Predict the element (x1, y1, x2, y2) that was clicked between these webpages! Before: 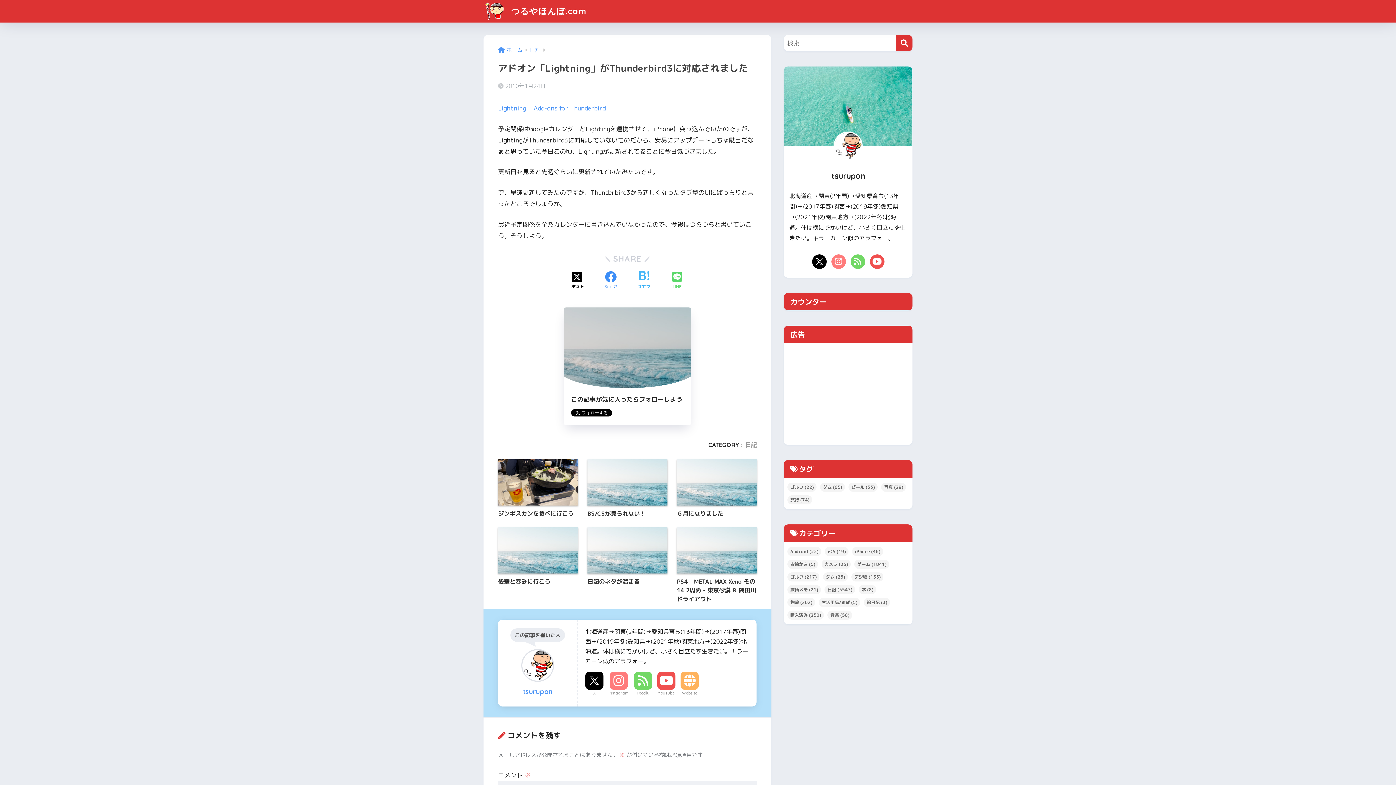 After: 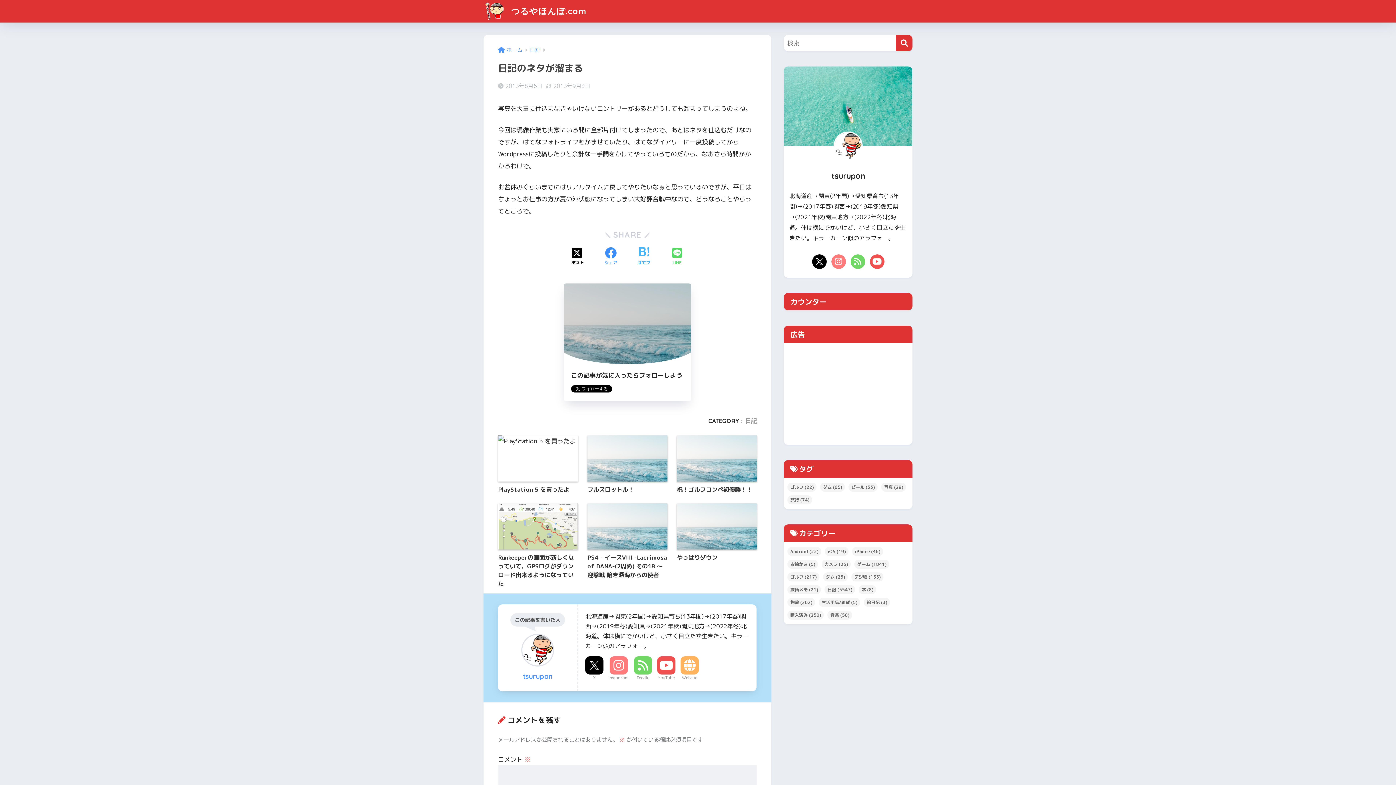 Action: bbox: (587, 527, 667, 586) label: 日記のネタが溜まる